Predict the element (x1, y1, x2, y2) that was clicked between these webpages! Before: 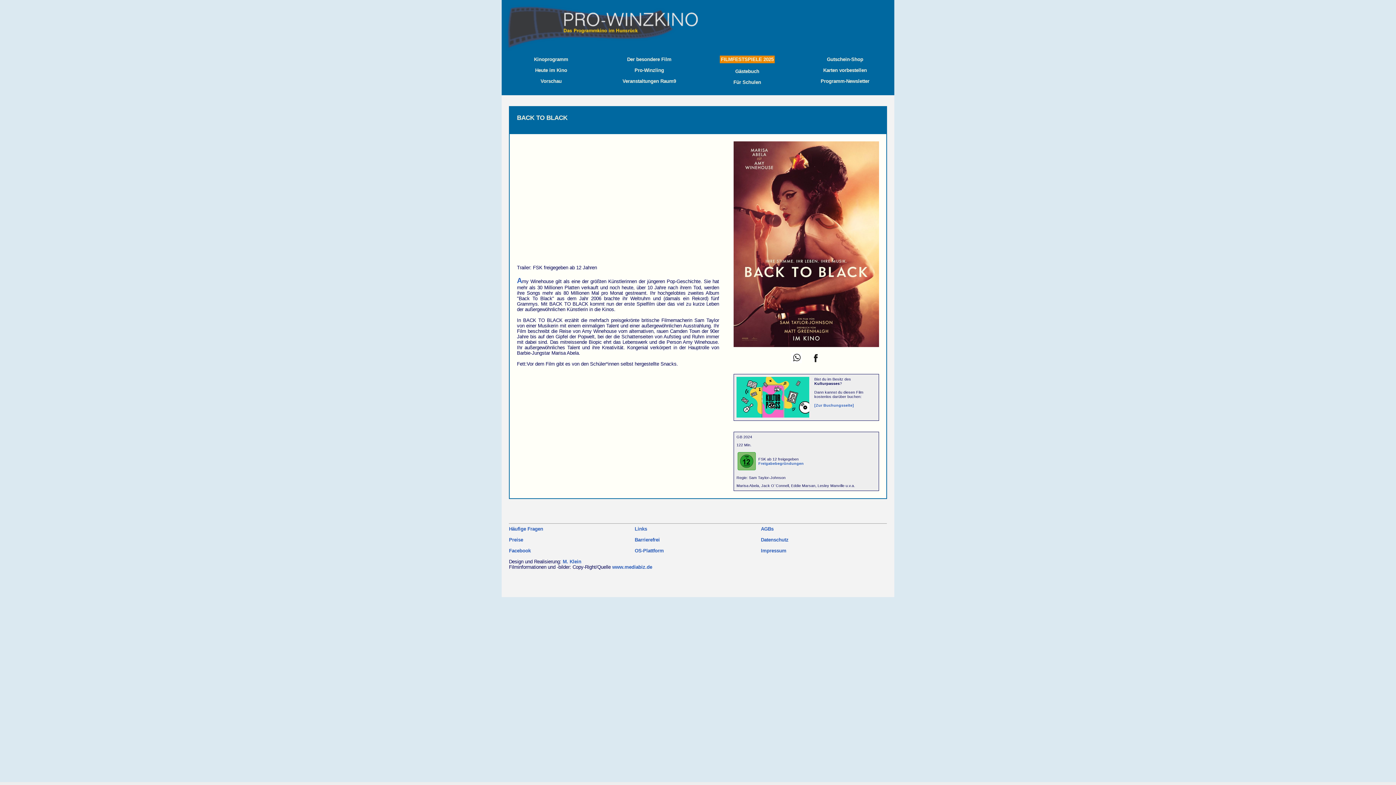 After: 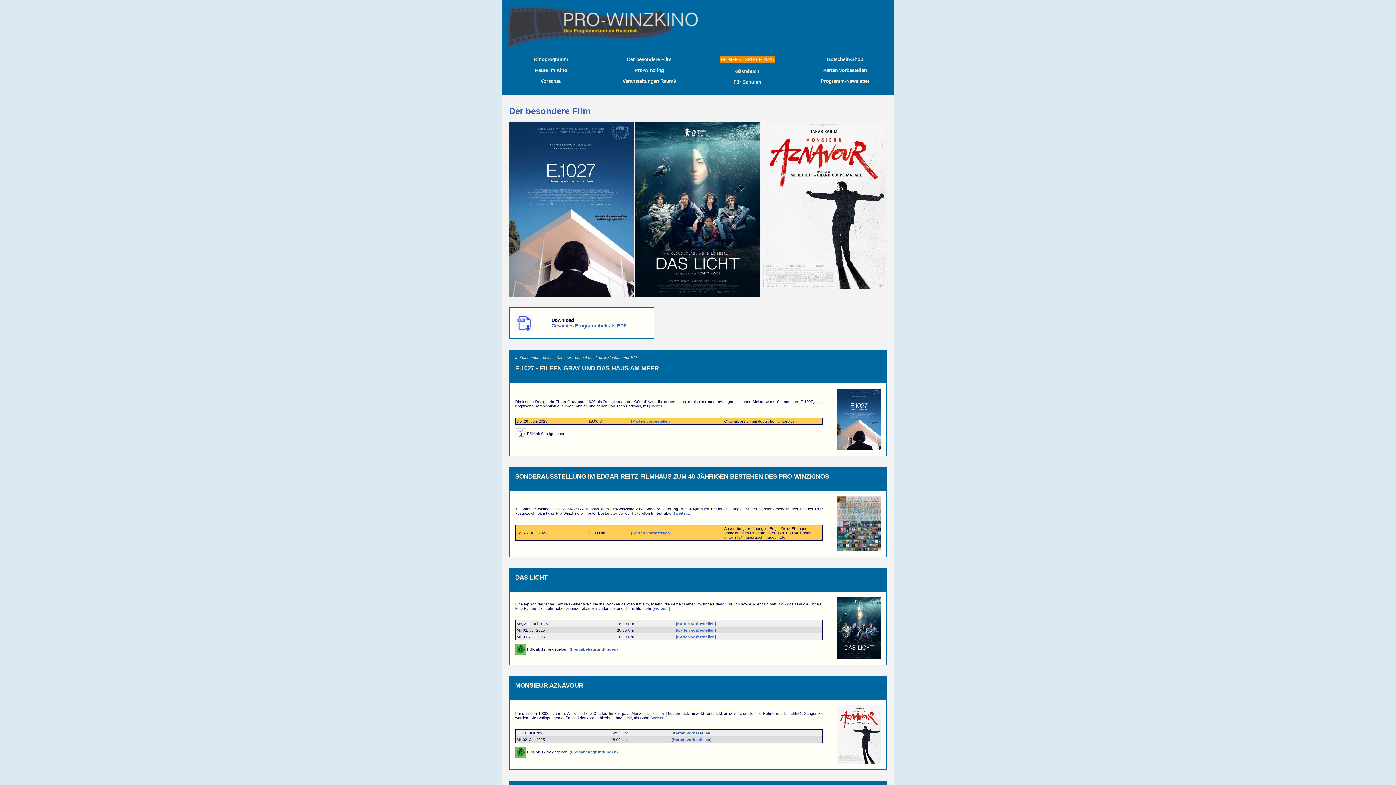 Action: label: Der besondere Film bbox: (627, 56, 671, 62)